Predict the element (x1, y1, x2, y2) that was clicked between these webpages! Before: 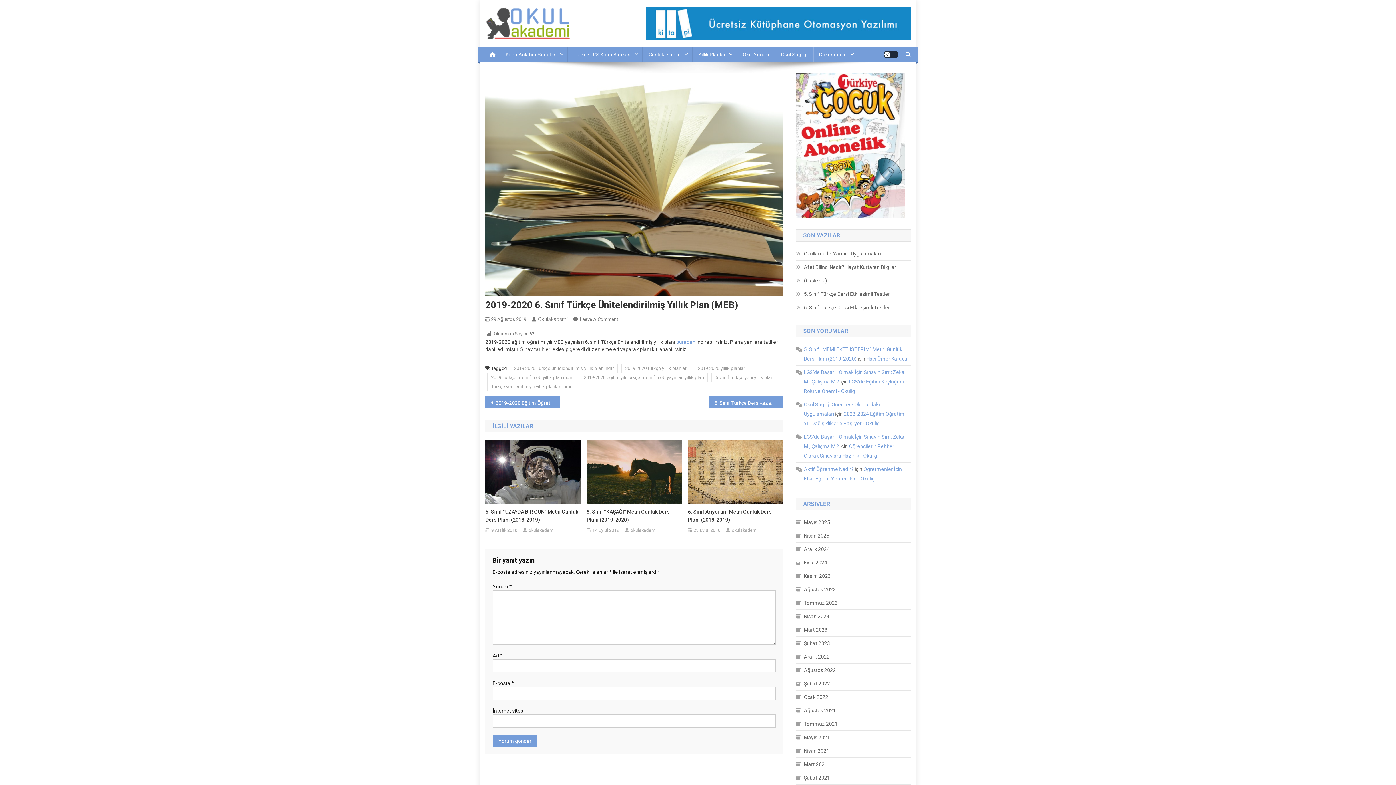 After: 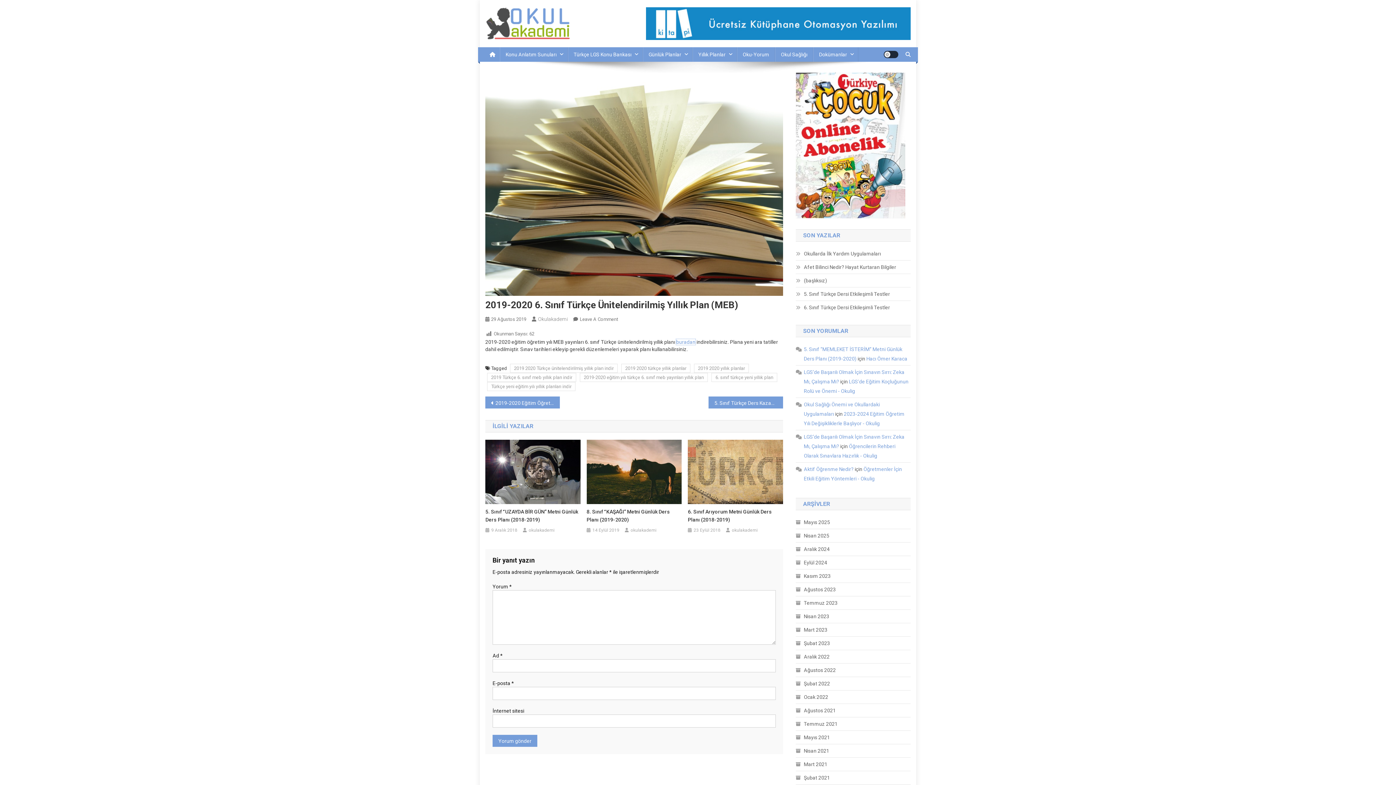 Action: label: buradan bbox: (676, 339, 695, 345)